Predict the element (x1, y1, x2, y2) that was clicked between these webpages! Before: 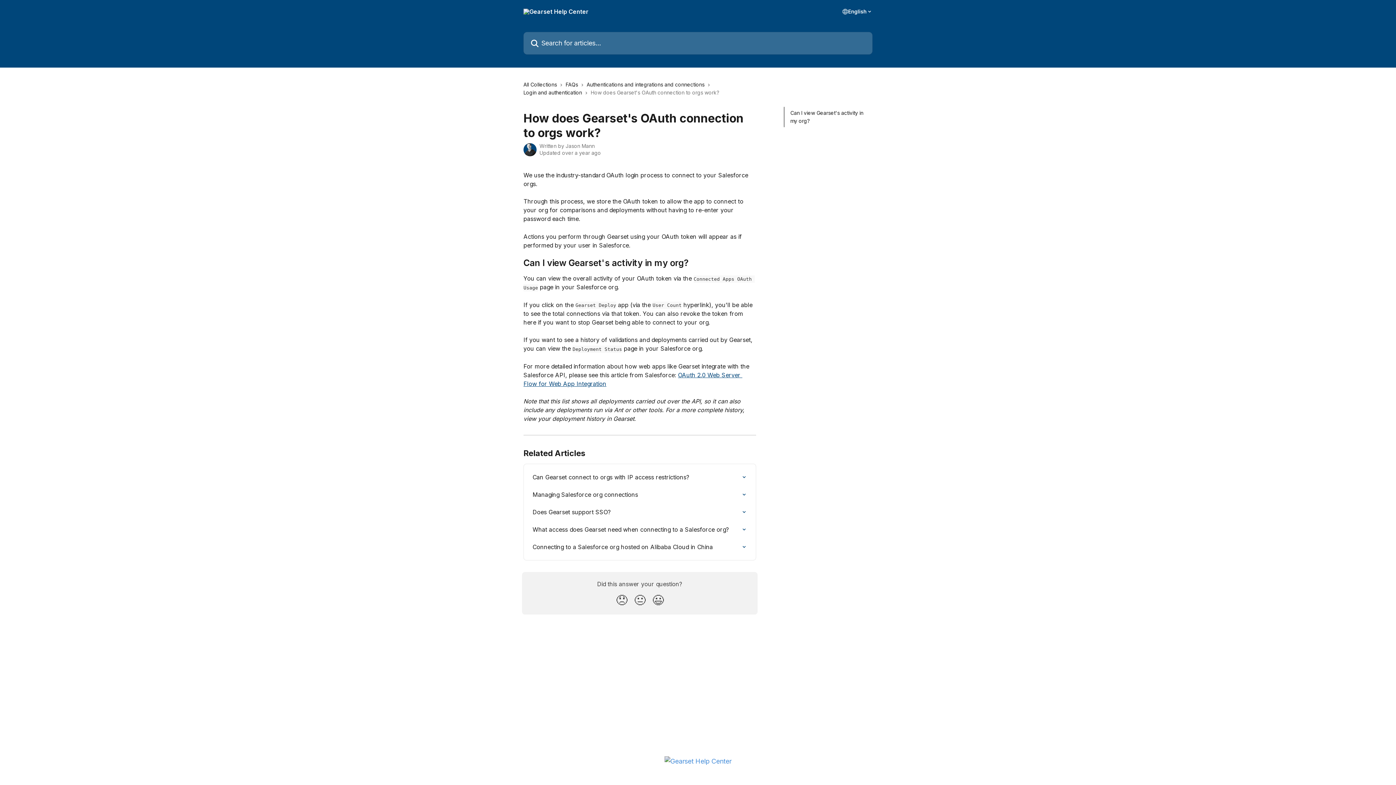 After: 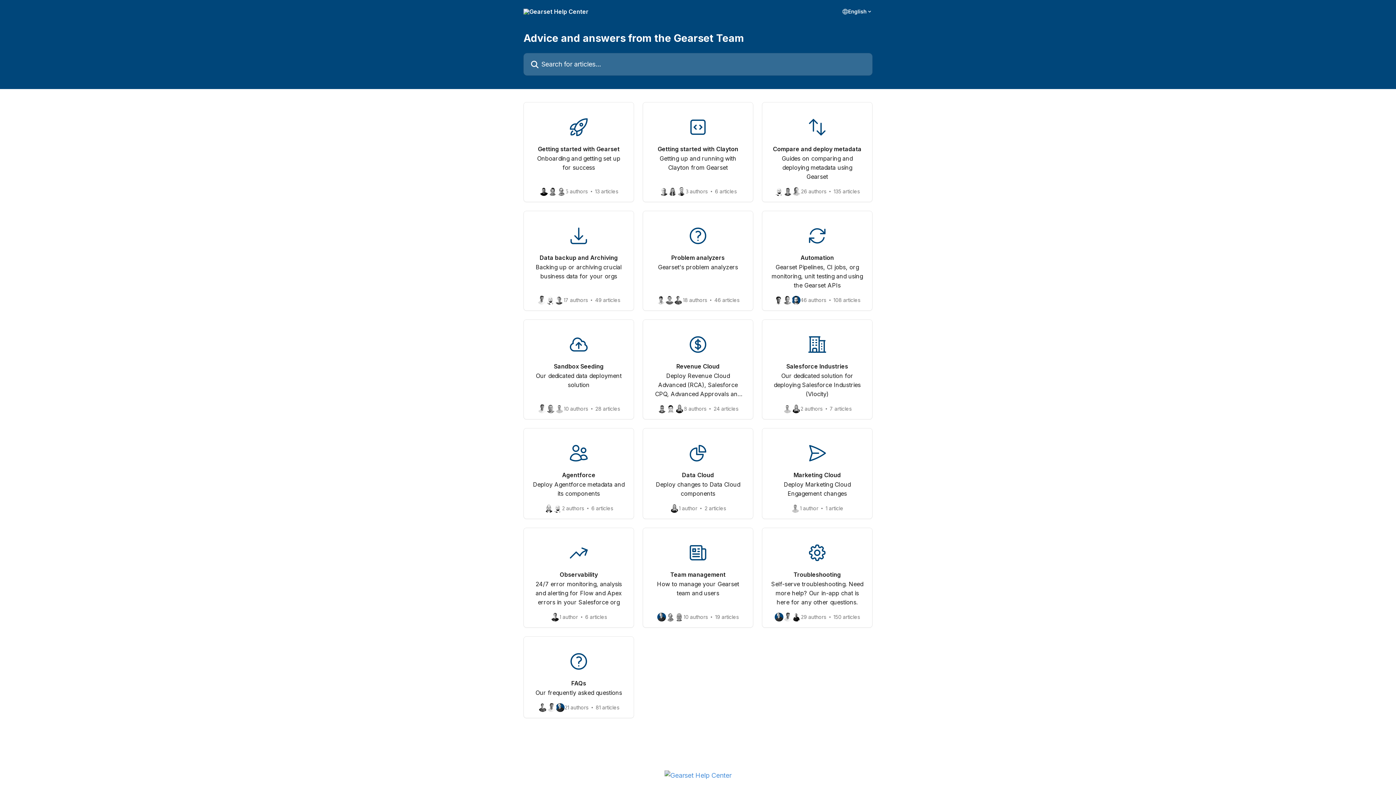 Action: bbox: (523, 8, 588, 14)